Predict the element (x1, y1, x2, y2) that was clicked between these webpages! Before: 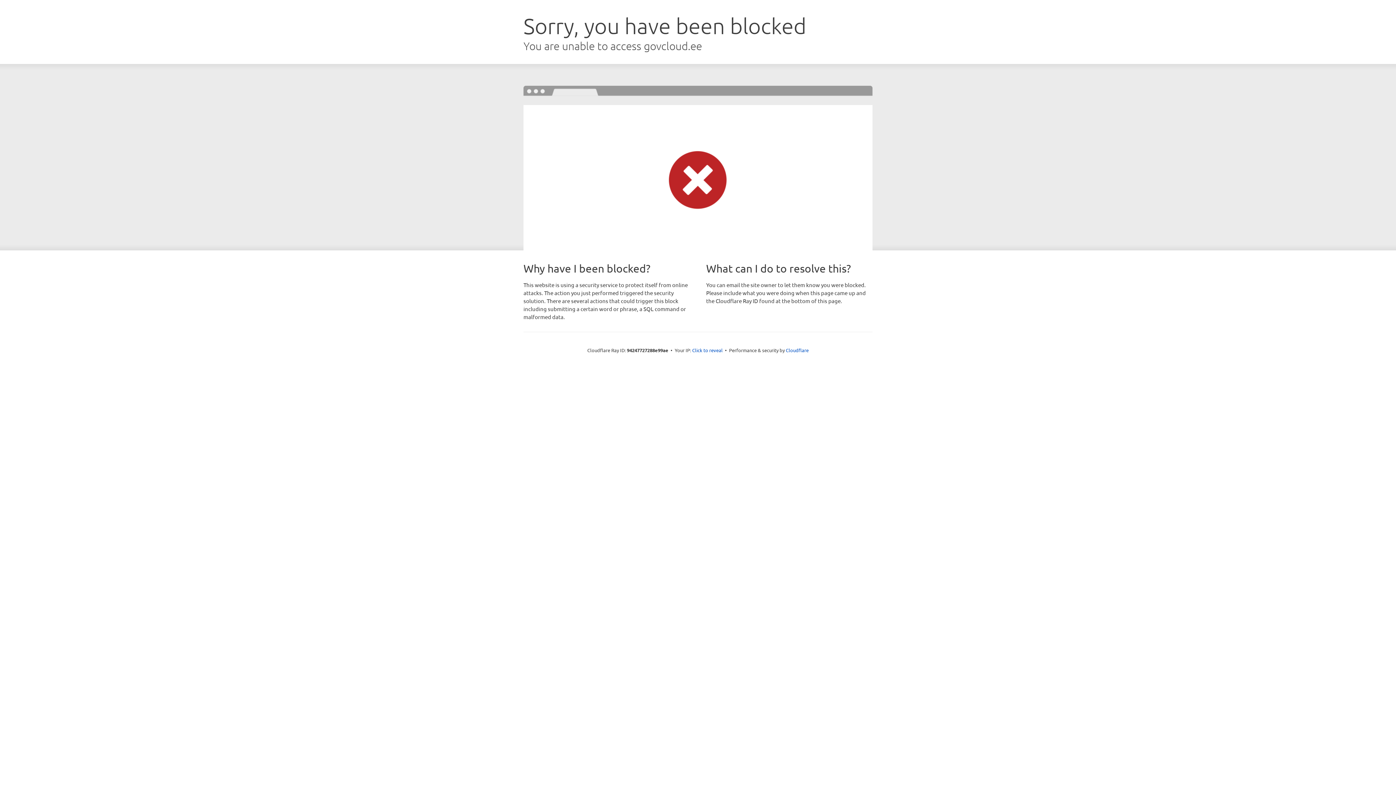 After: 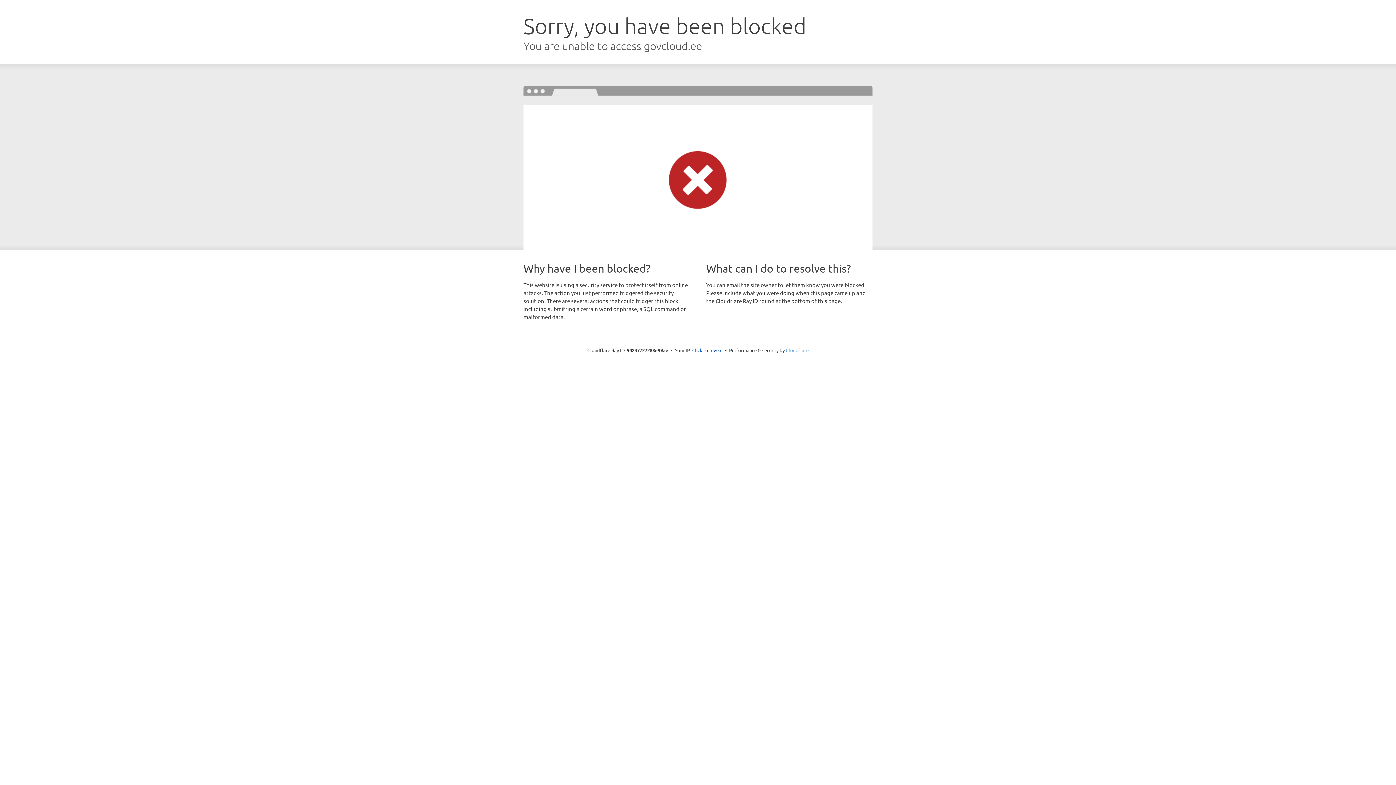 Action: bbox: (786, 347, 808, 353) label: Cloudflare